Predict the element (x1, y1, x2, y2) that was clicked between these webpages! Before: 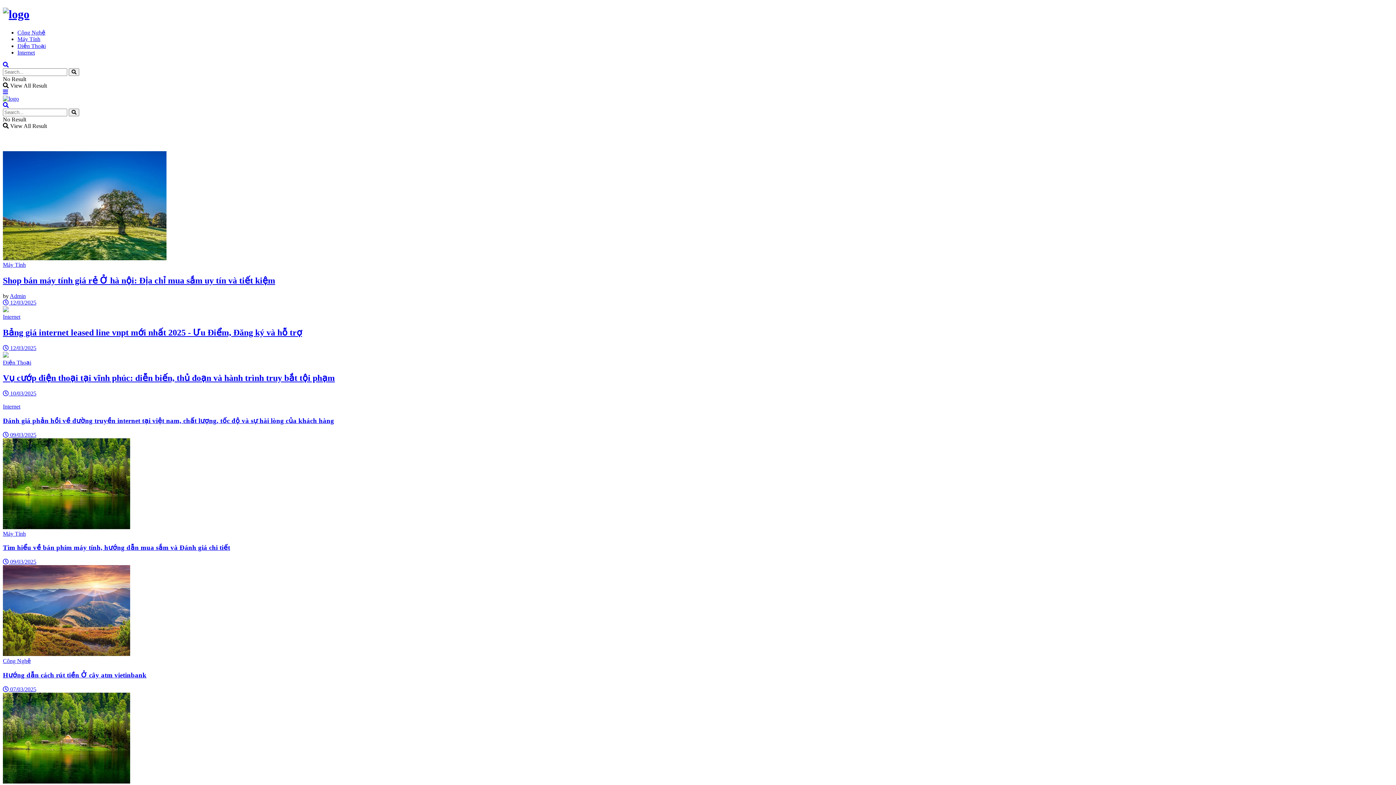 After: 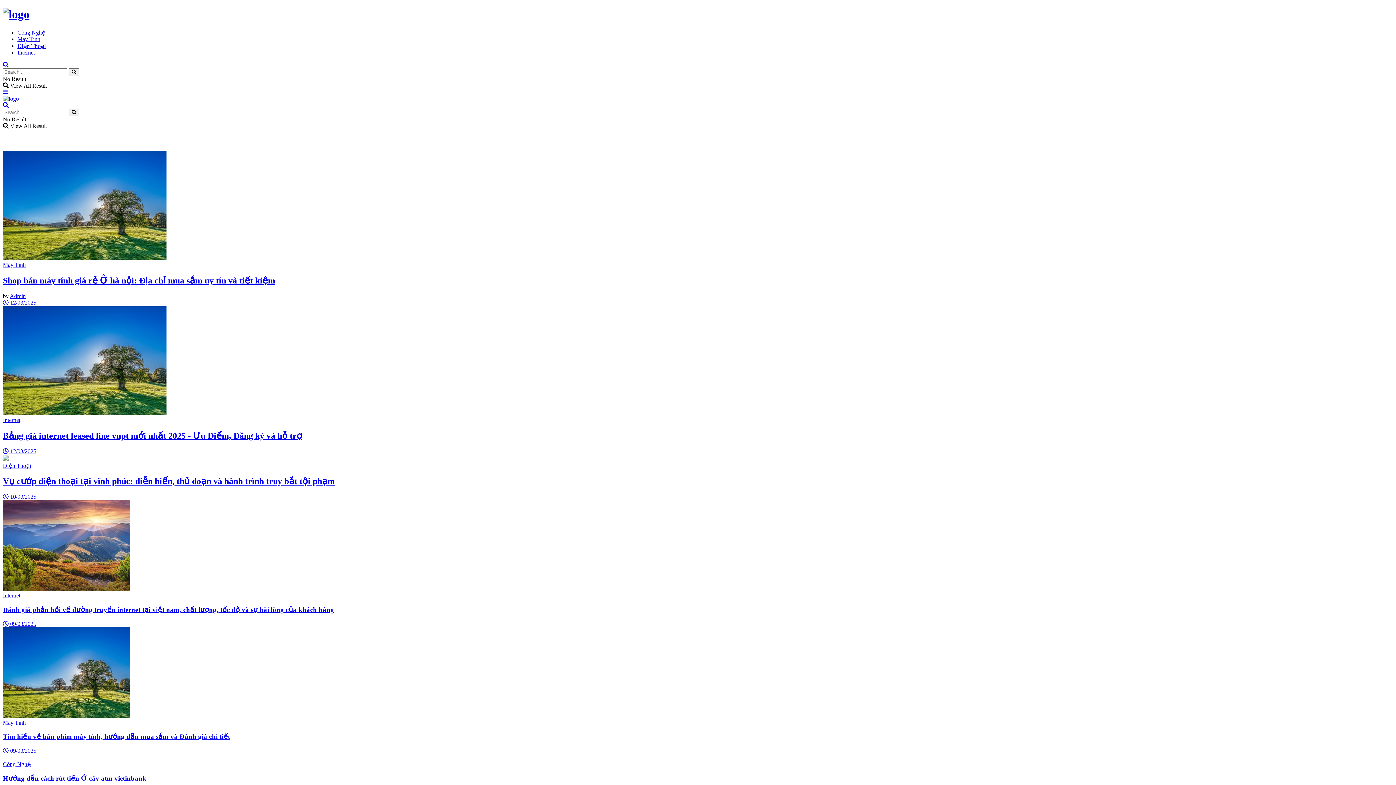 Action: bbox: (2, 151, 1393, 261)